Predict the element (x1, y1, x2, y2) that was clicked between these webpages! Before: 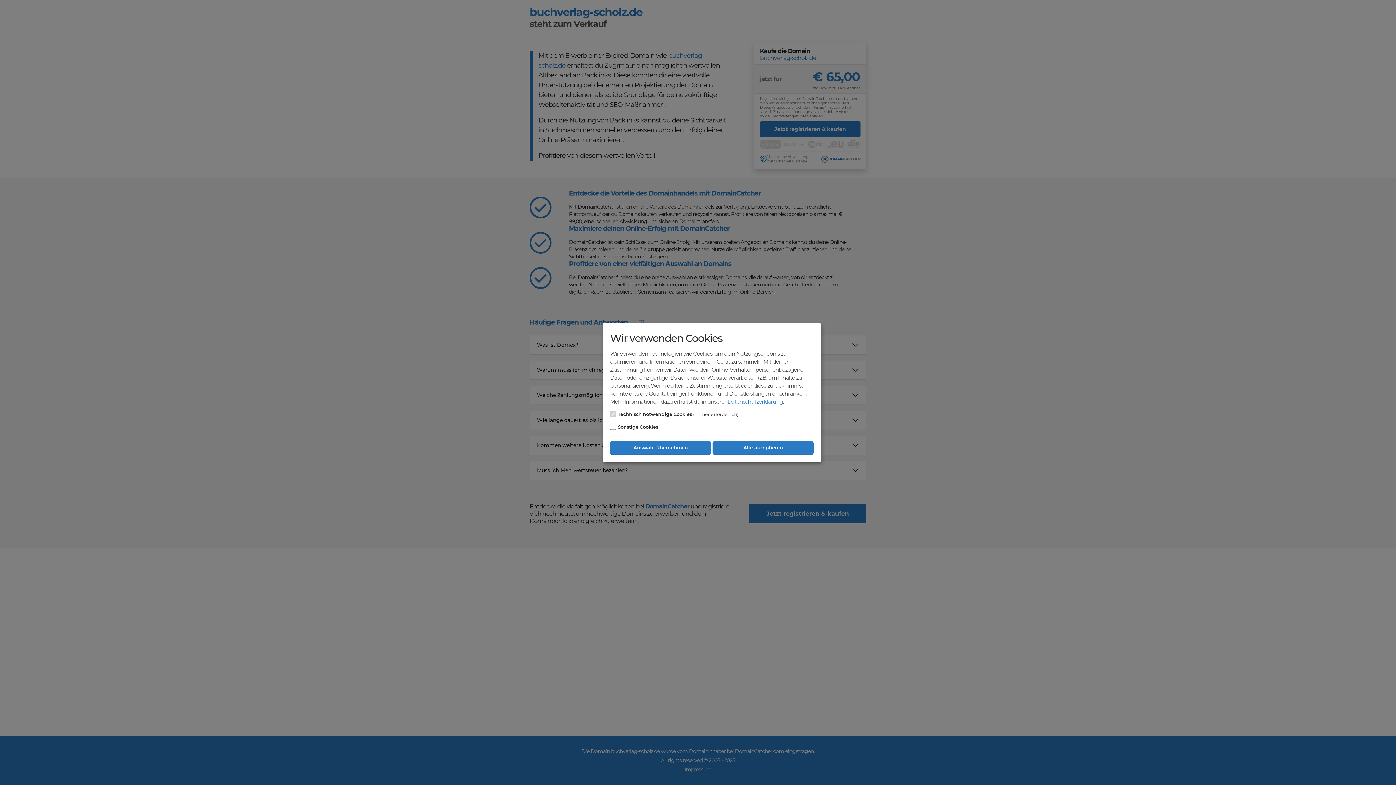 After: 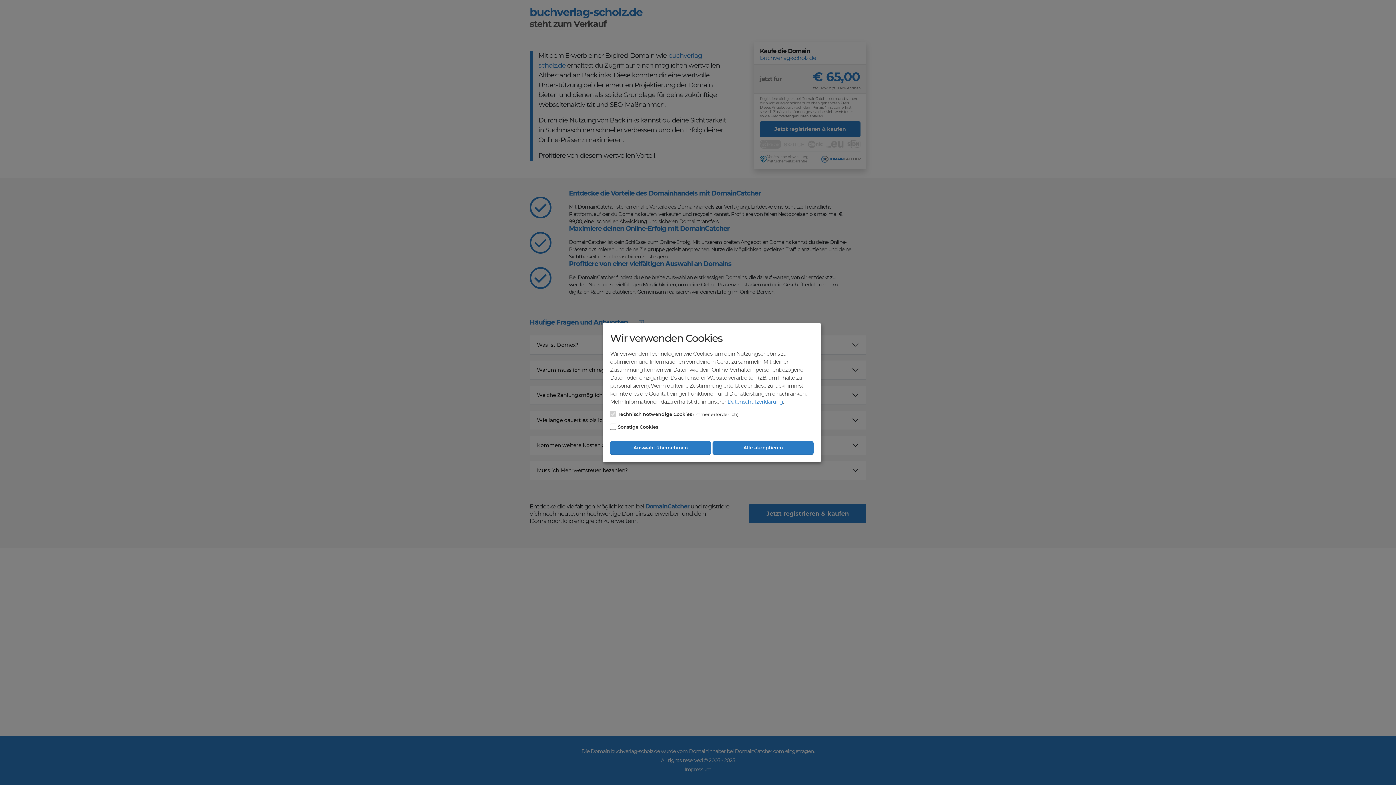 Action: bbox: (727, 398, 783, 405) label: Datenschutzerklärung